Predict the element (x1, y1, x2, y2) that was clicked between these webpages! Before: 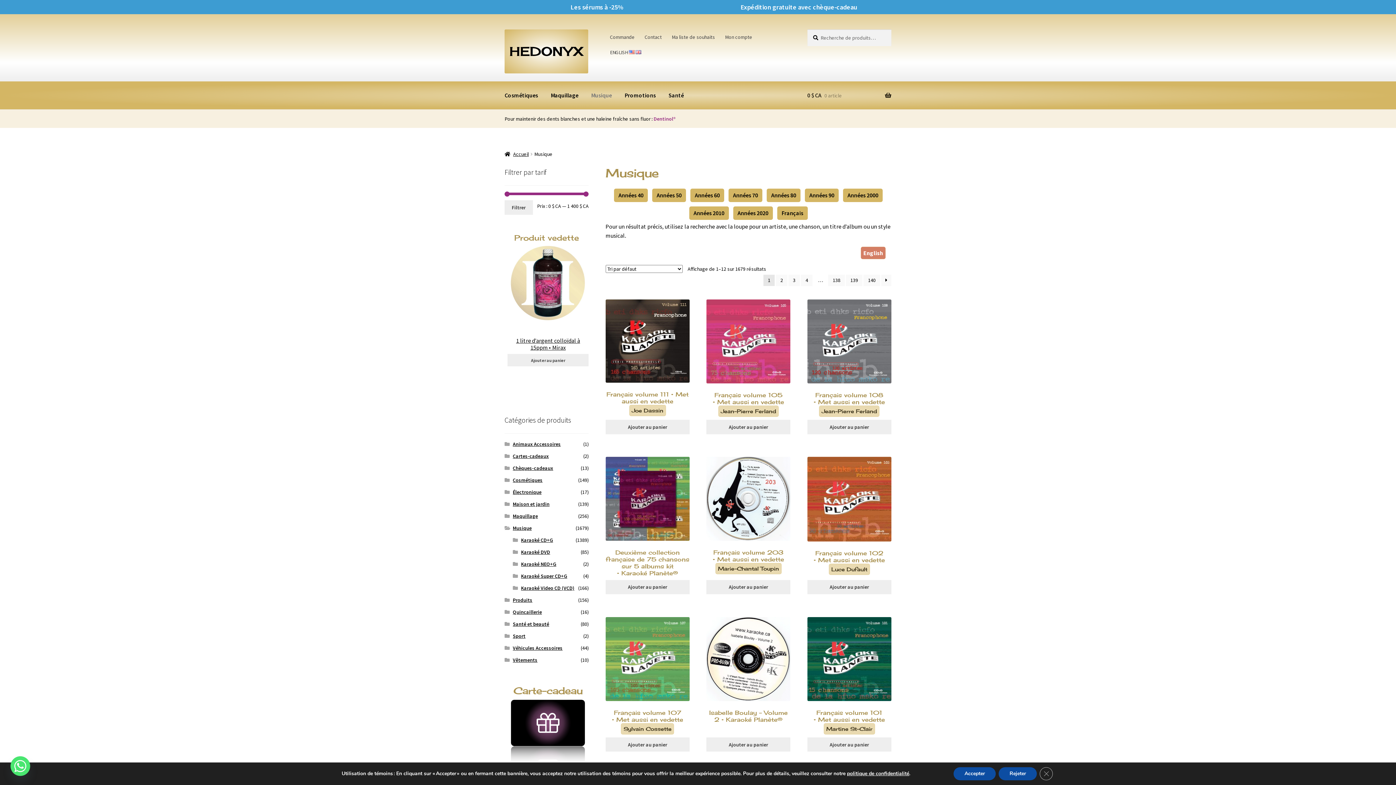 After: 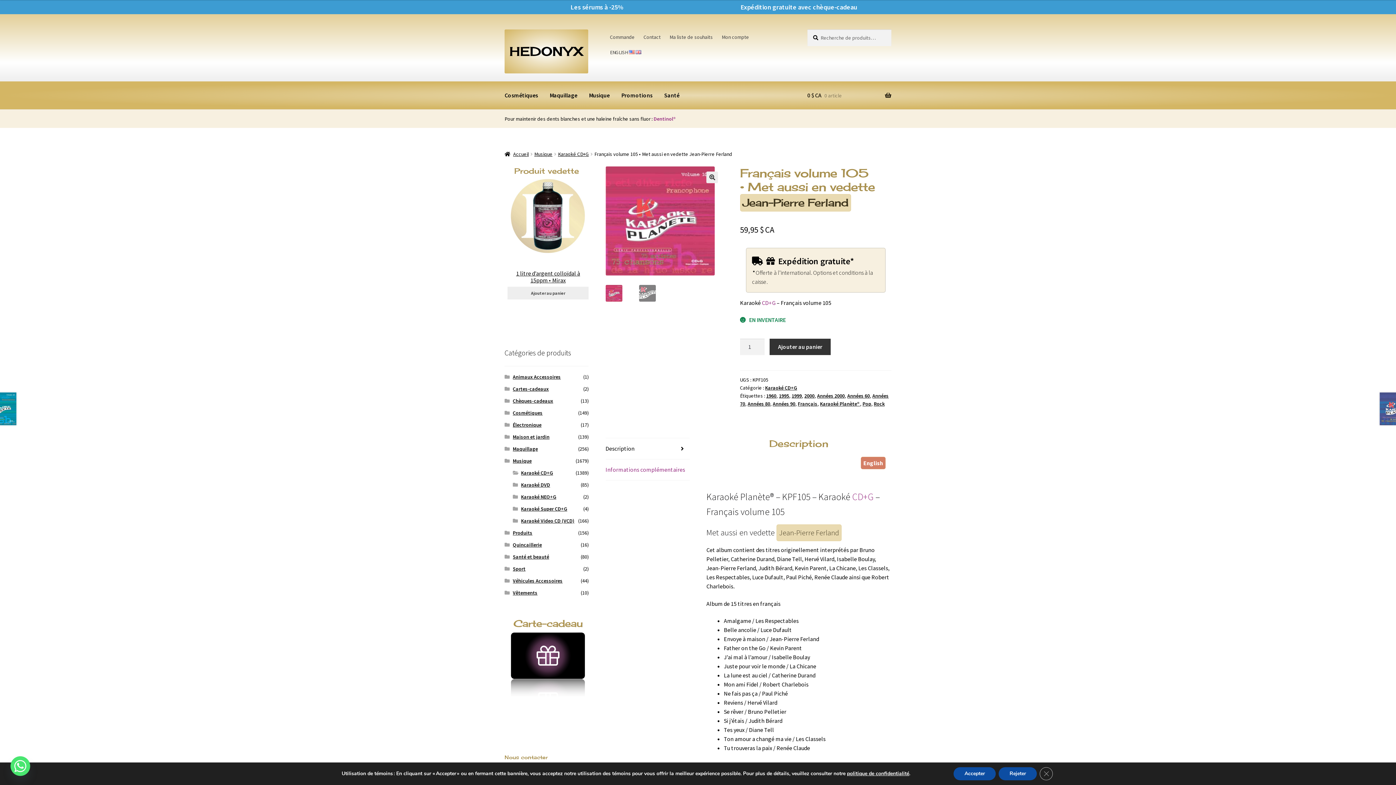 Action: label: Français volume 105 • Met aussi en vedette Jean-Pierre Ferland bbox: (706, 299, 790, 420)